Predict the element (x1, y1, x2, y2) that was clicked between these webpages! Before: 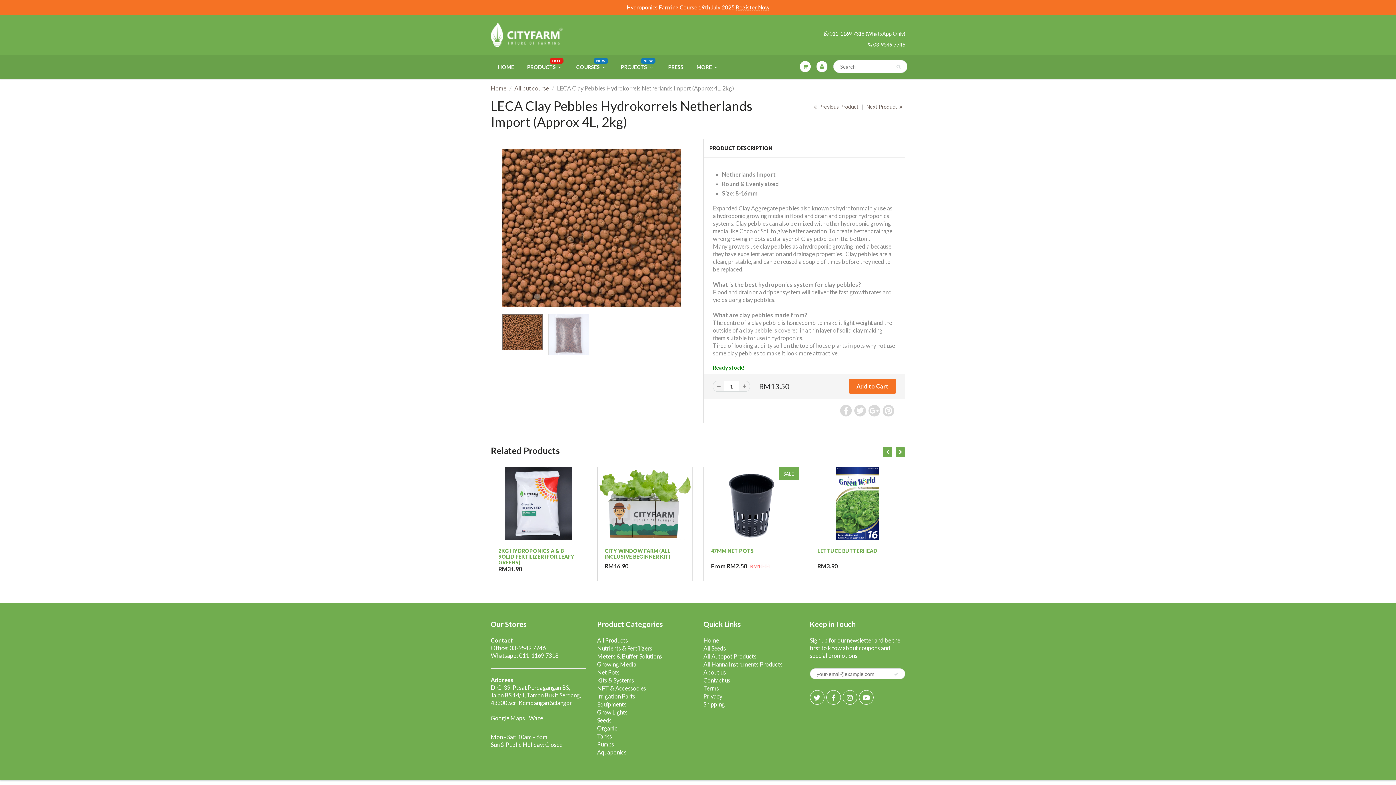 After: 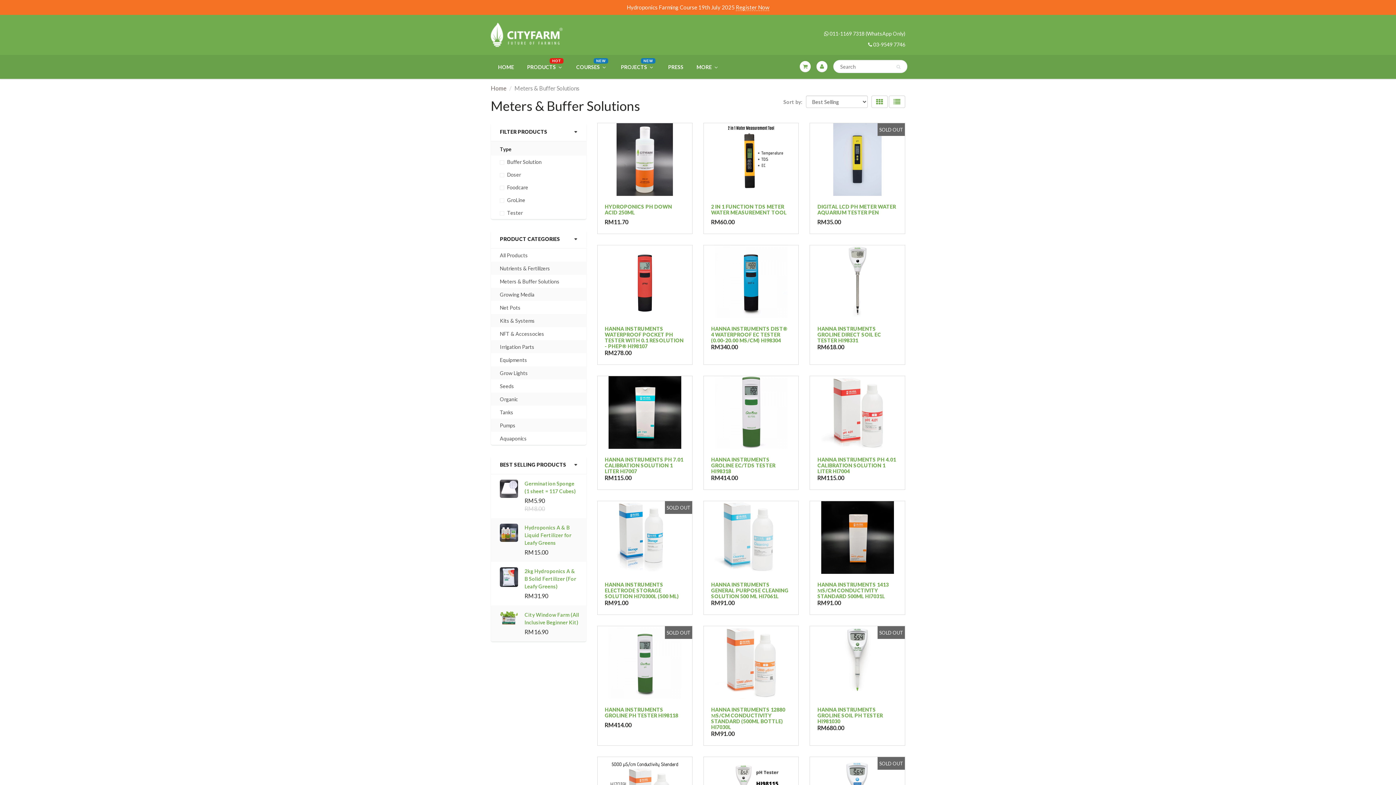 Action: label: Meters & Buffer Solutions bbox: (597, 653, 662, 660)